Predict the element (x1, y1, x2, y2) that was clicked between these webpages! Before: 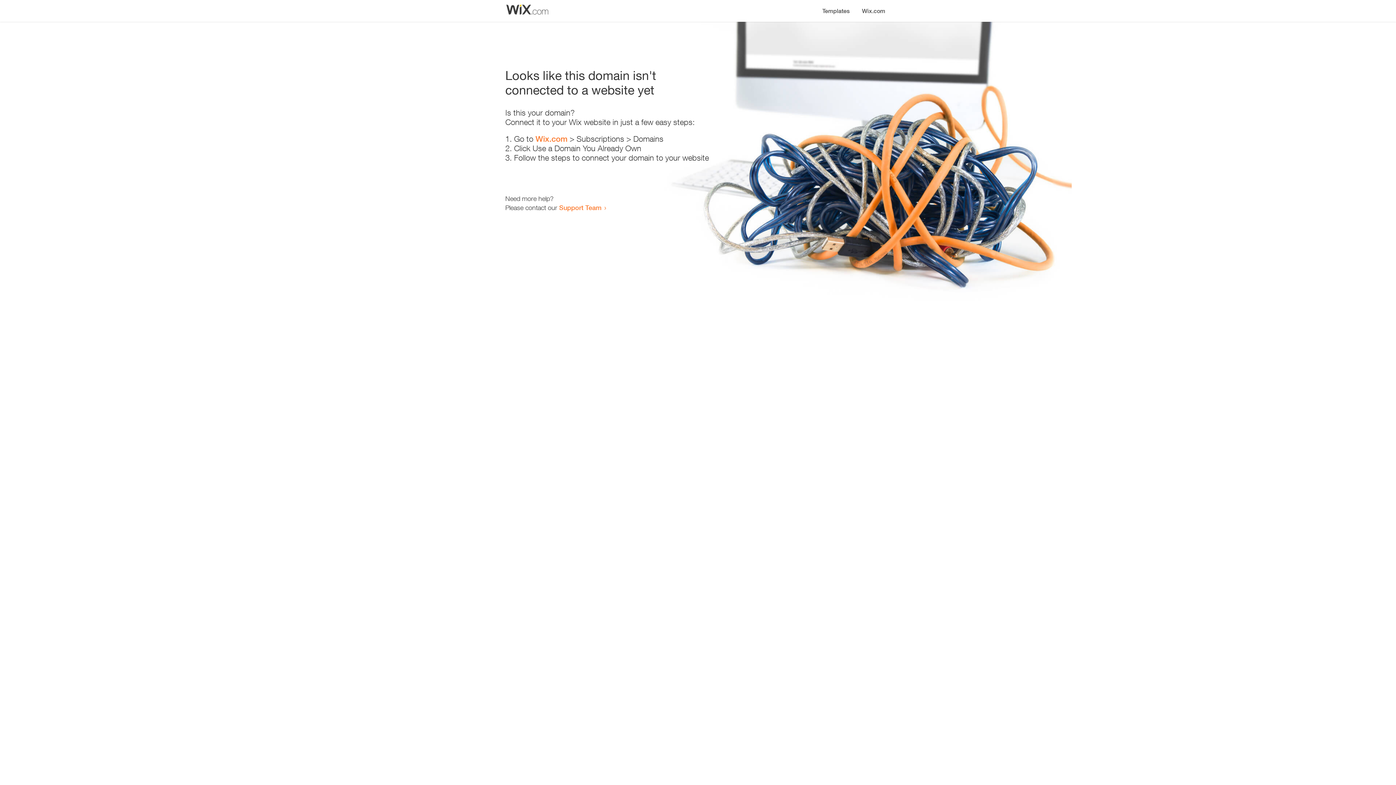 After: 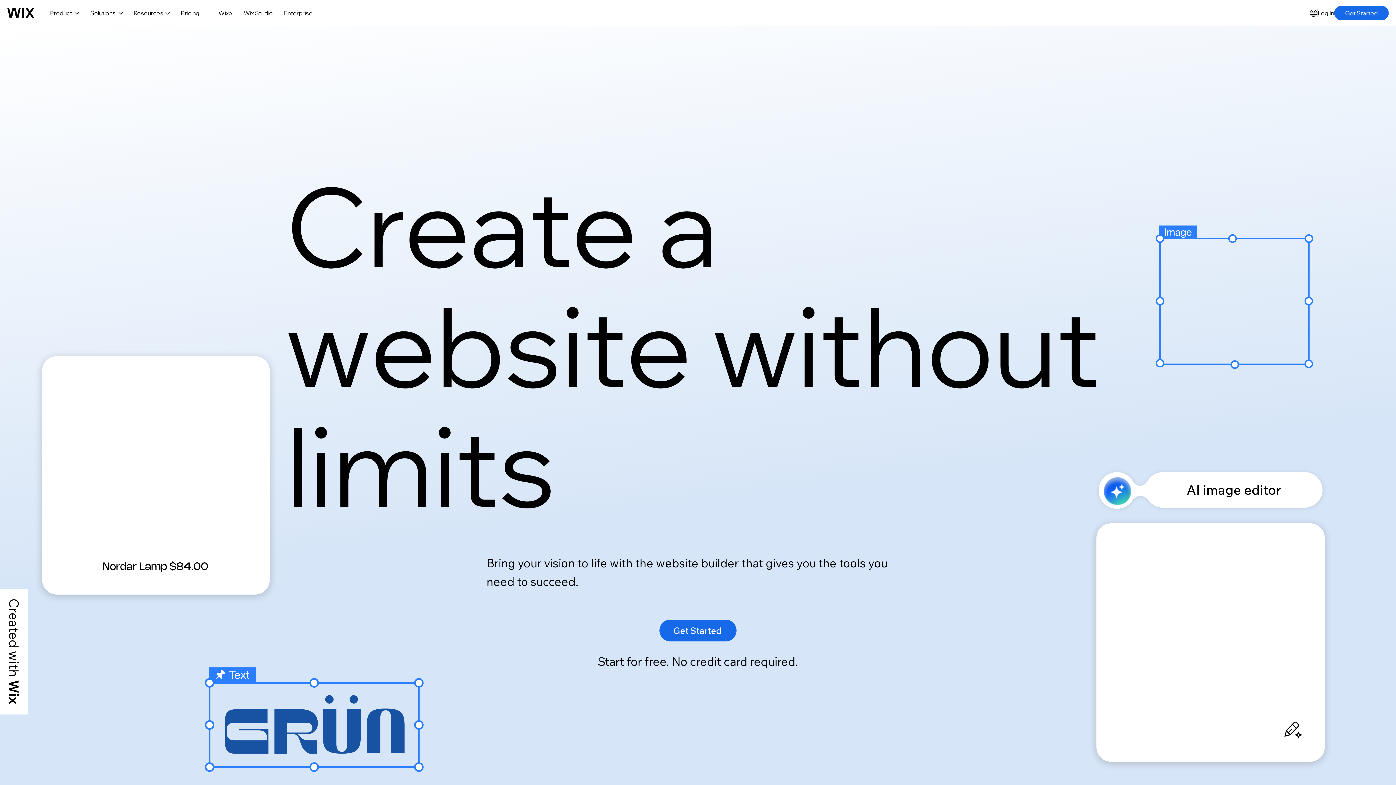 Action: label: Wix.com bbox: (535, 134, 567, 143)